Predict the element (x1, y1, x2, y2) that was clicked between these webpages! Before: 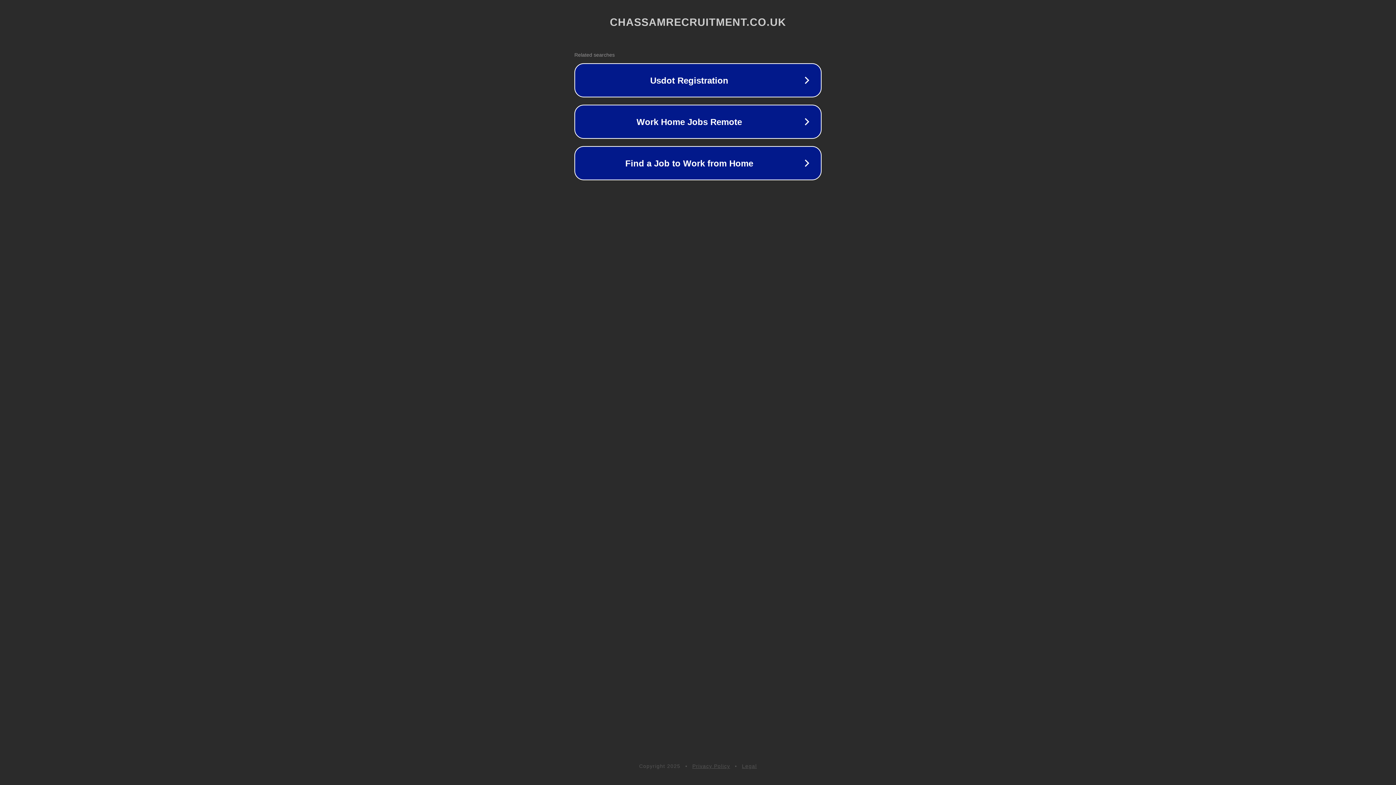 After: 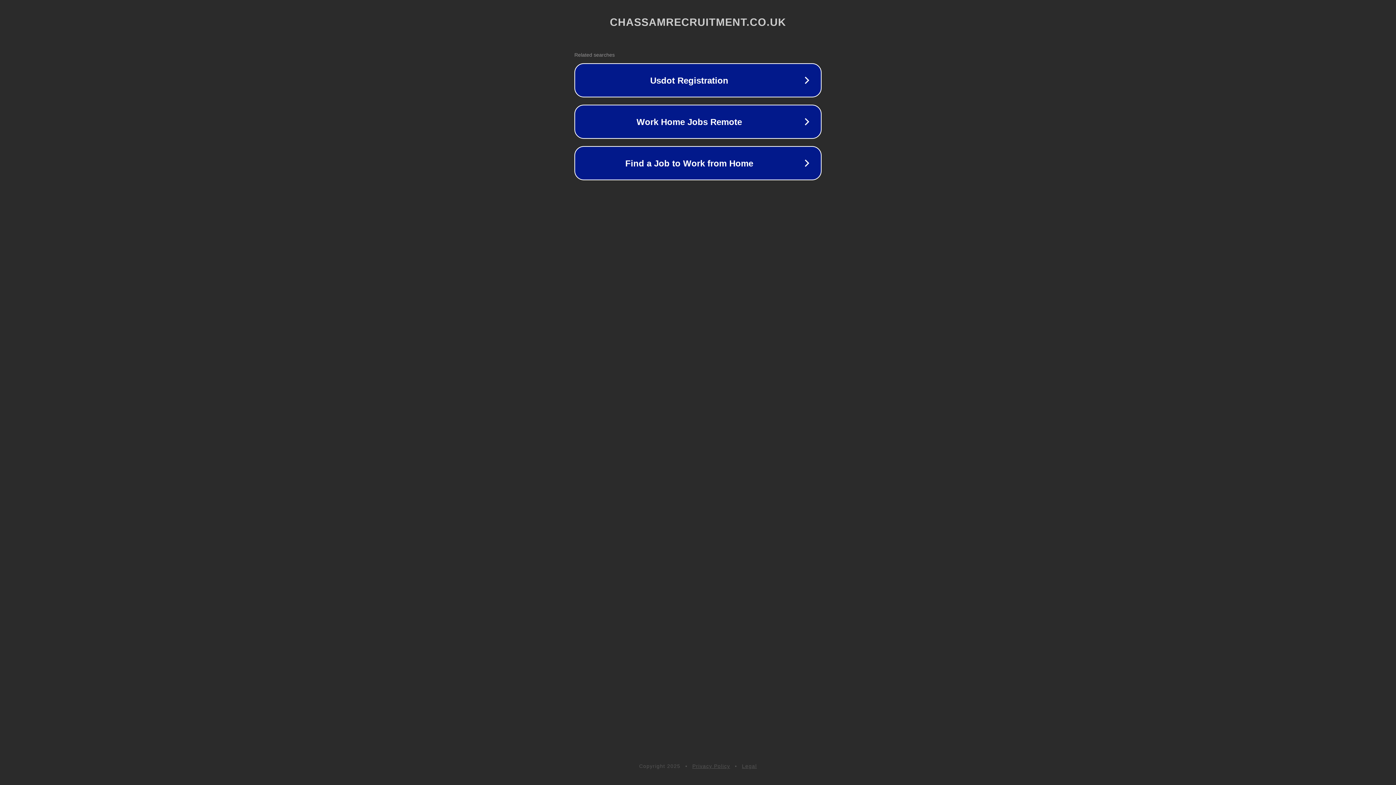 Action: bbox: (742, 763, 757, 769) label: Legal